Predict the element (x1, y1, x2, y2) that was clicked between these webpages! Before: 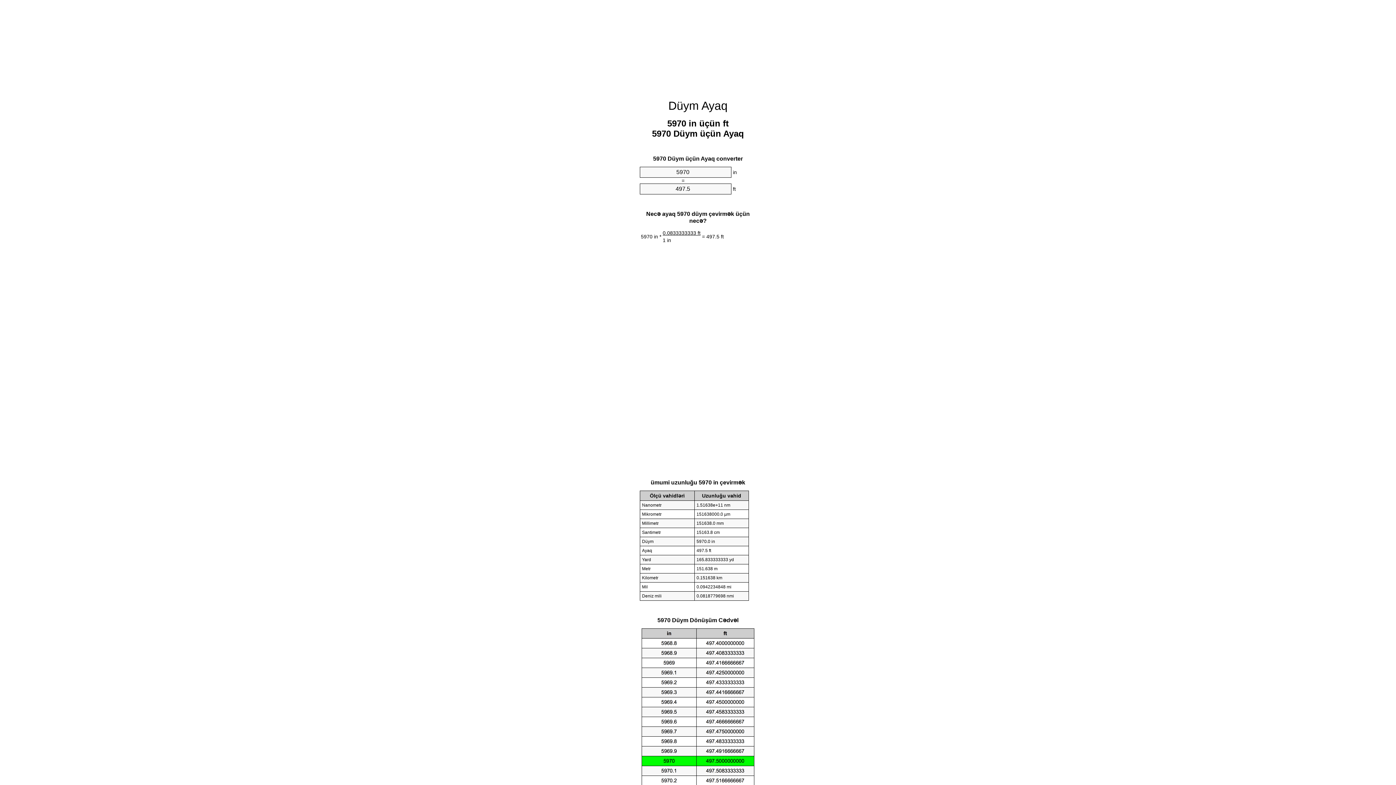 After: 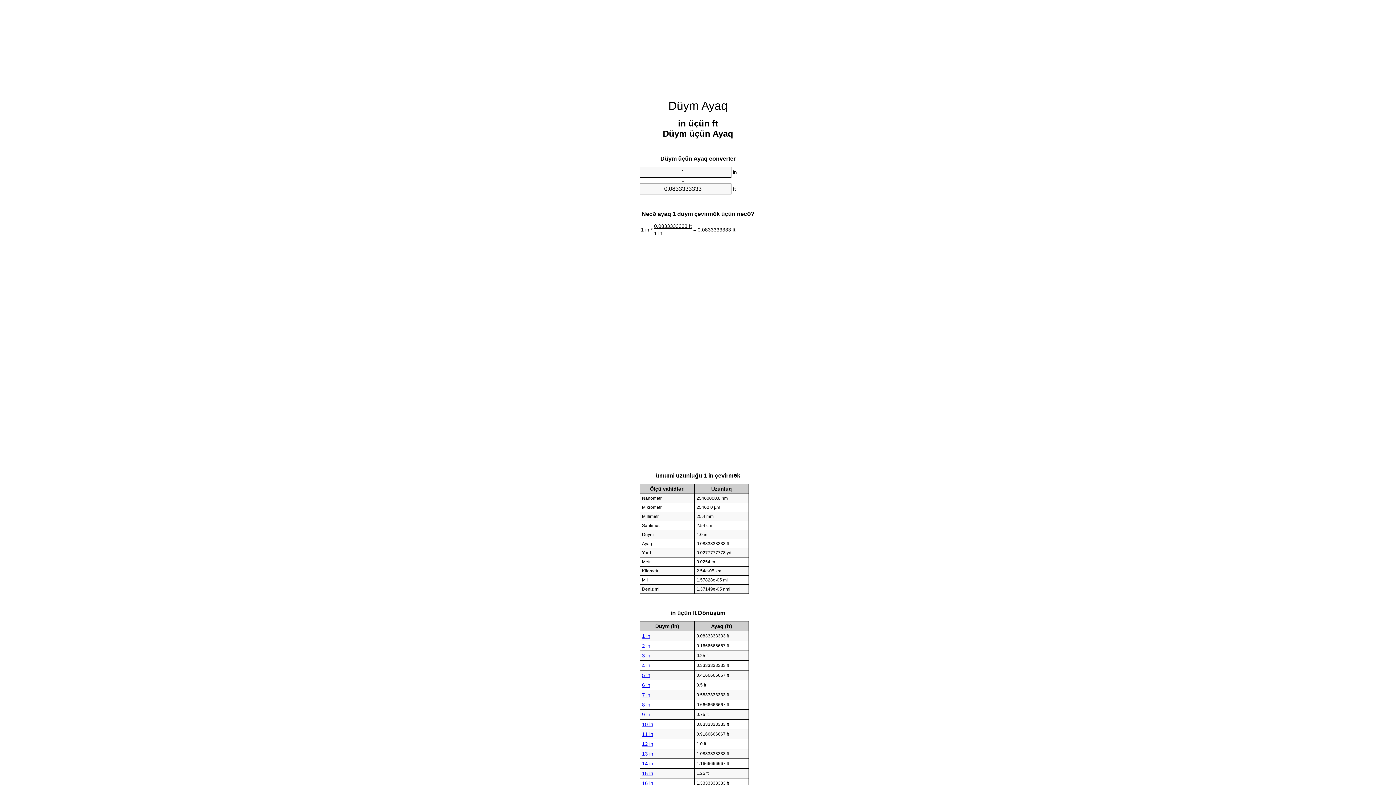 Action: label: Düym Ayaq bbox: (668, 99, 727, 112)